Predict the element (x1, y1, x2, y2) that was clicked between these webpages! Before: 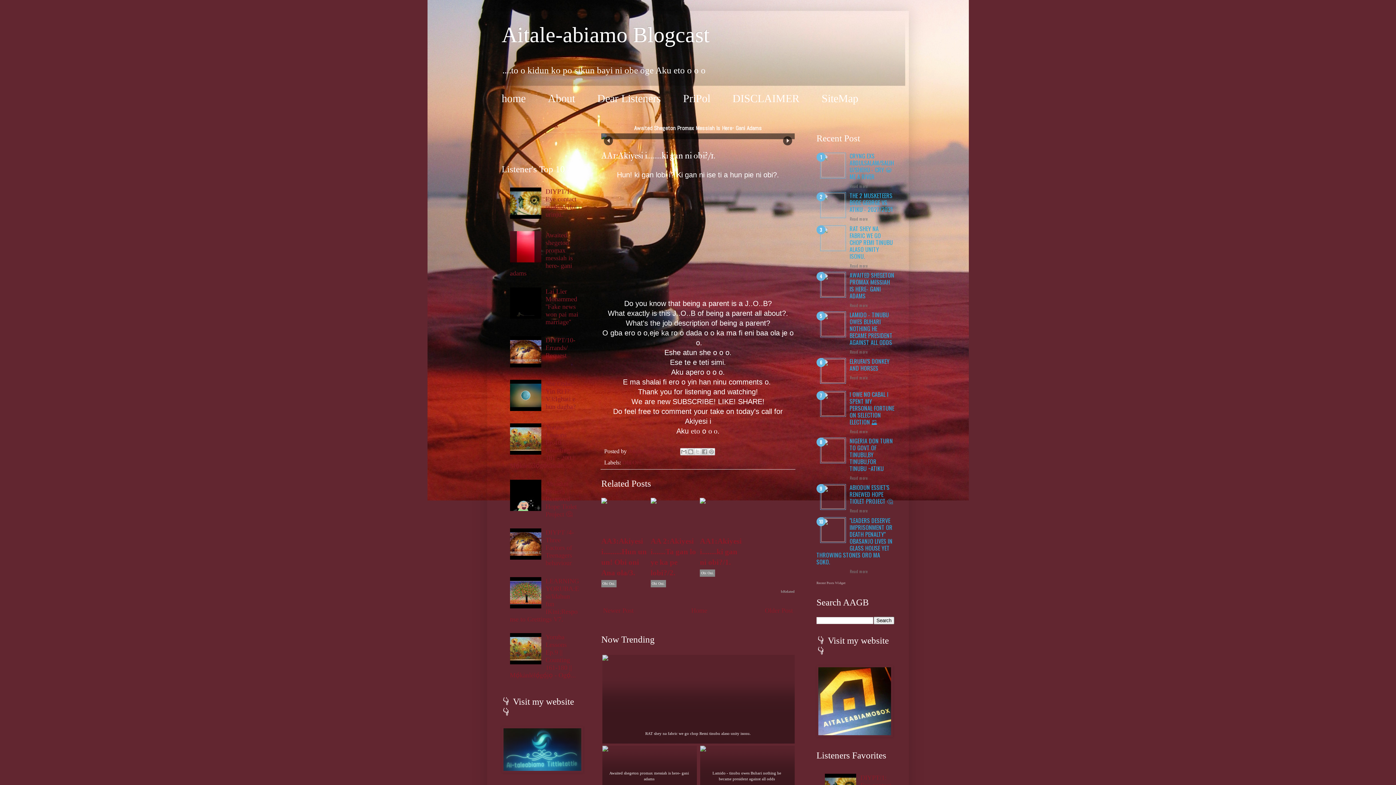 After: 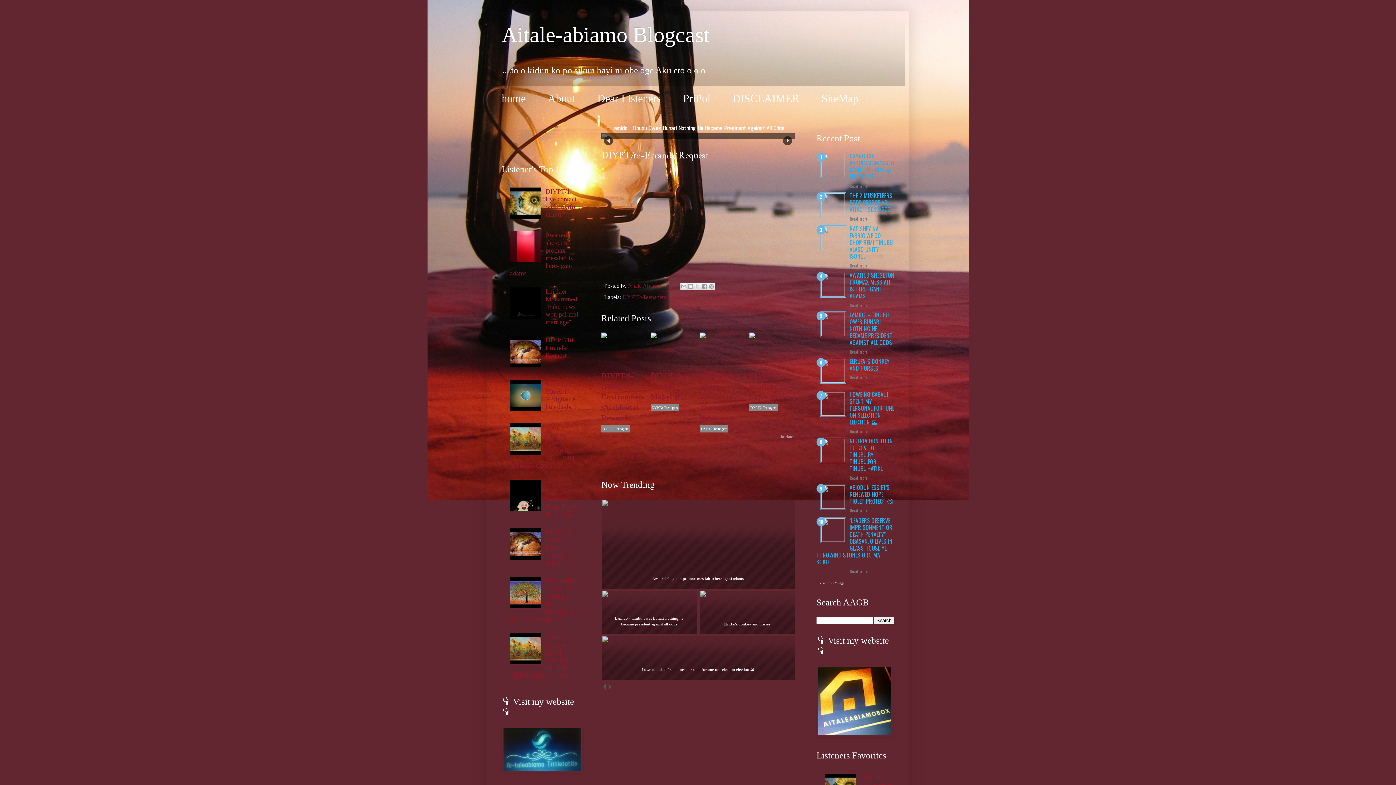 Action: bbox: (545, 336, 575, 359) label: DIYPT/10-Errands/ Request